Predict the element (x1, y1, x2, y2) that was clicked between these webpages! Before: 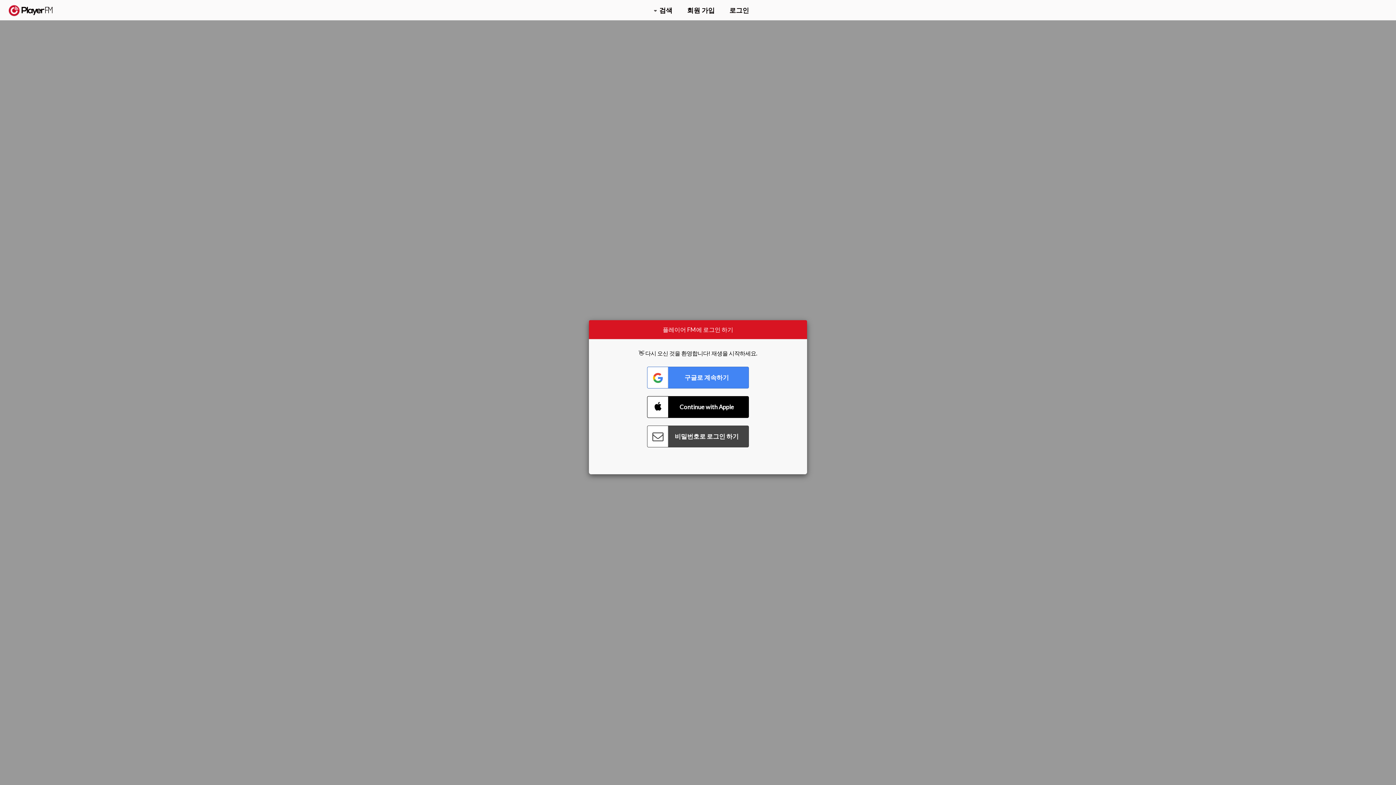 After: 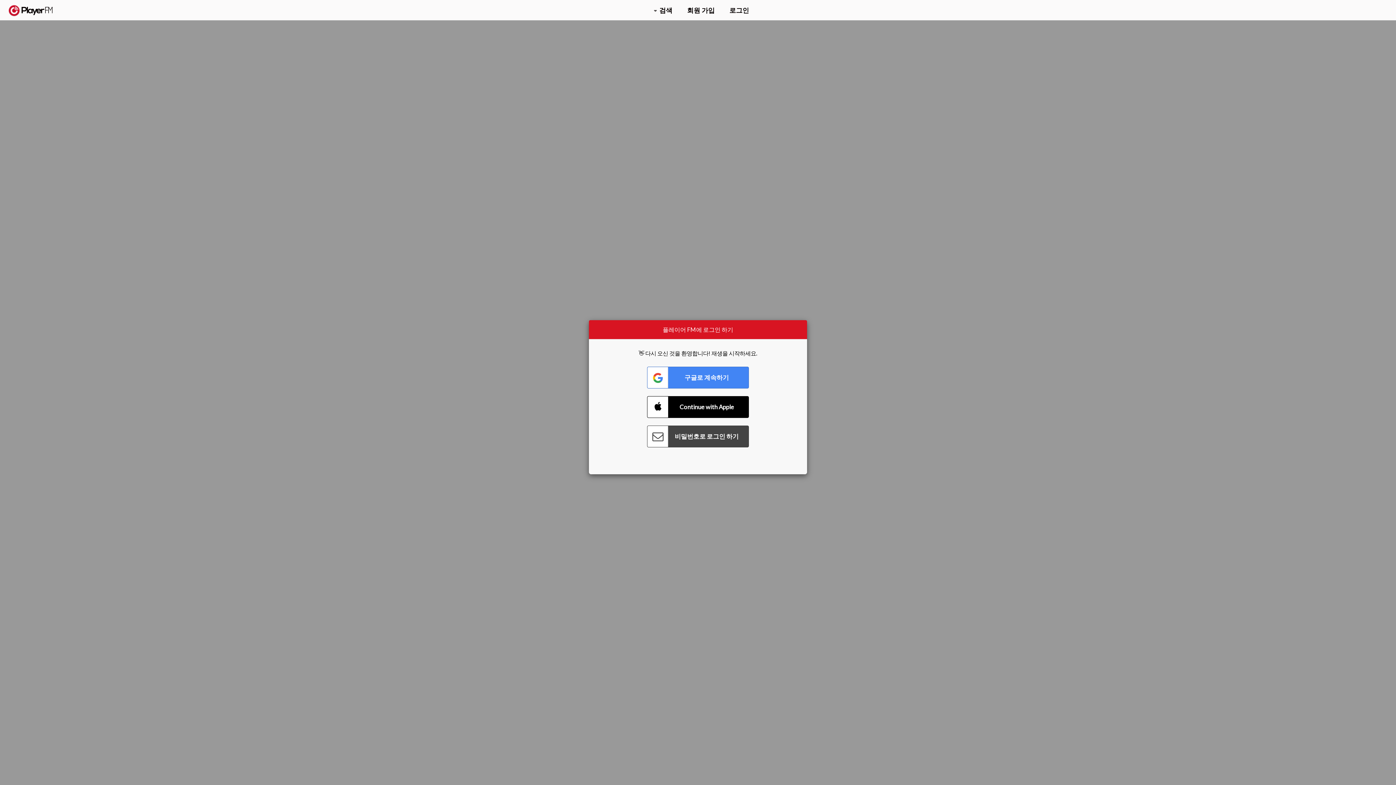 Action: bbox: (1375, 5, 1382, 13) label: Menu launcher